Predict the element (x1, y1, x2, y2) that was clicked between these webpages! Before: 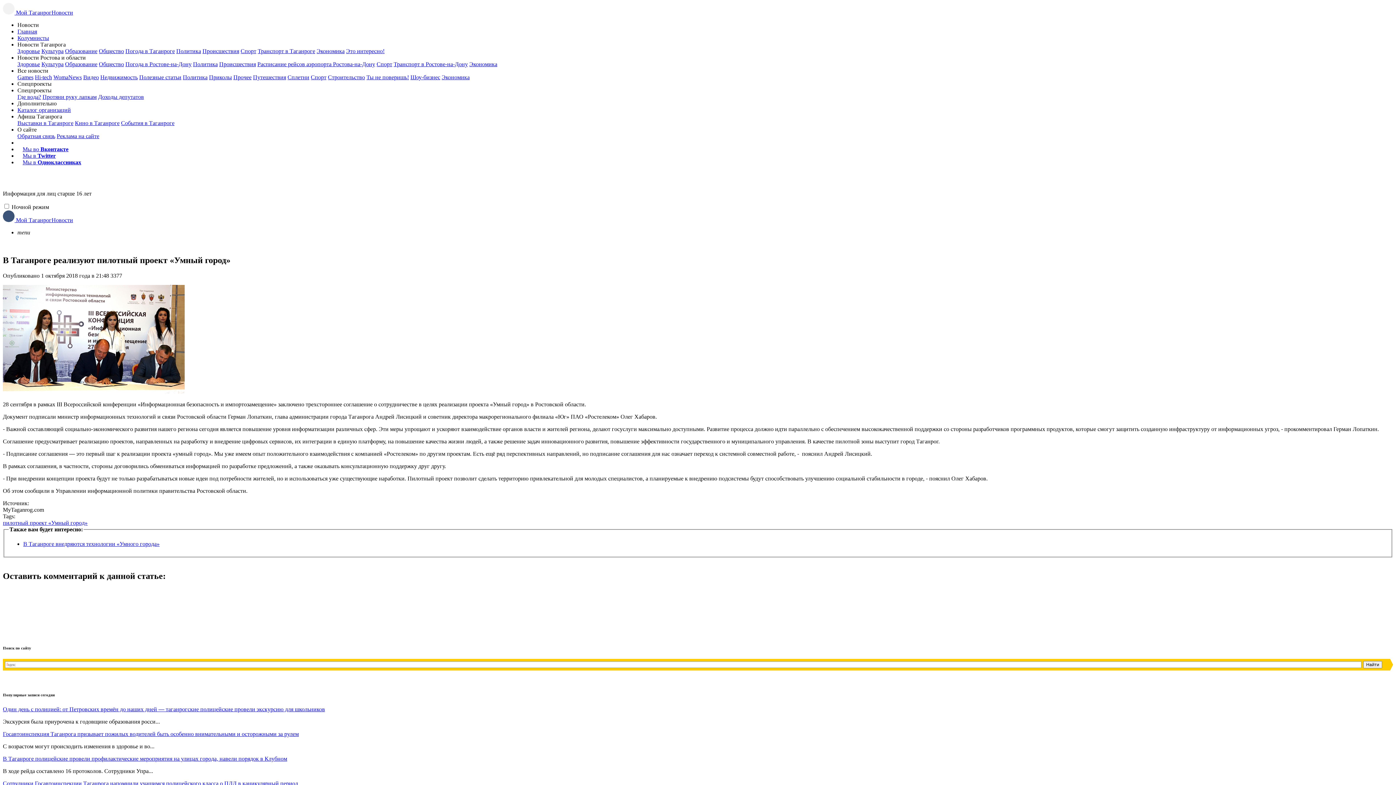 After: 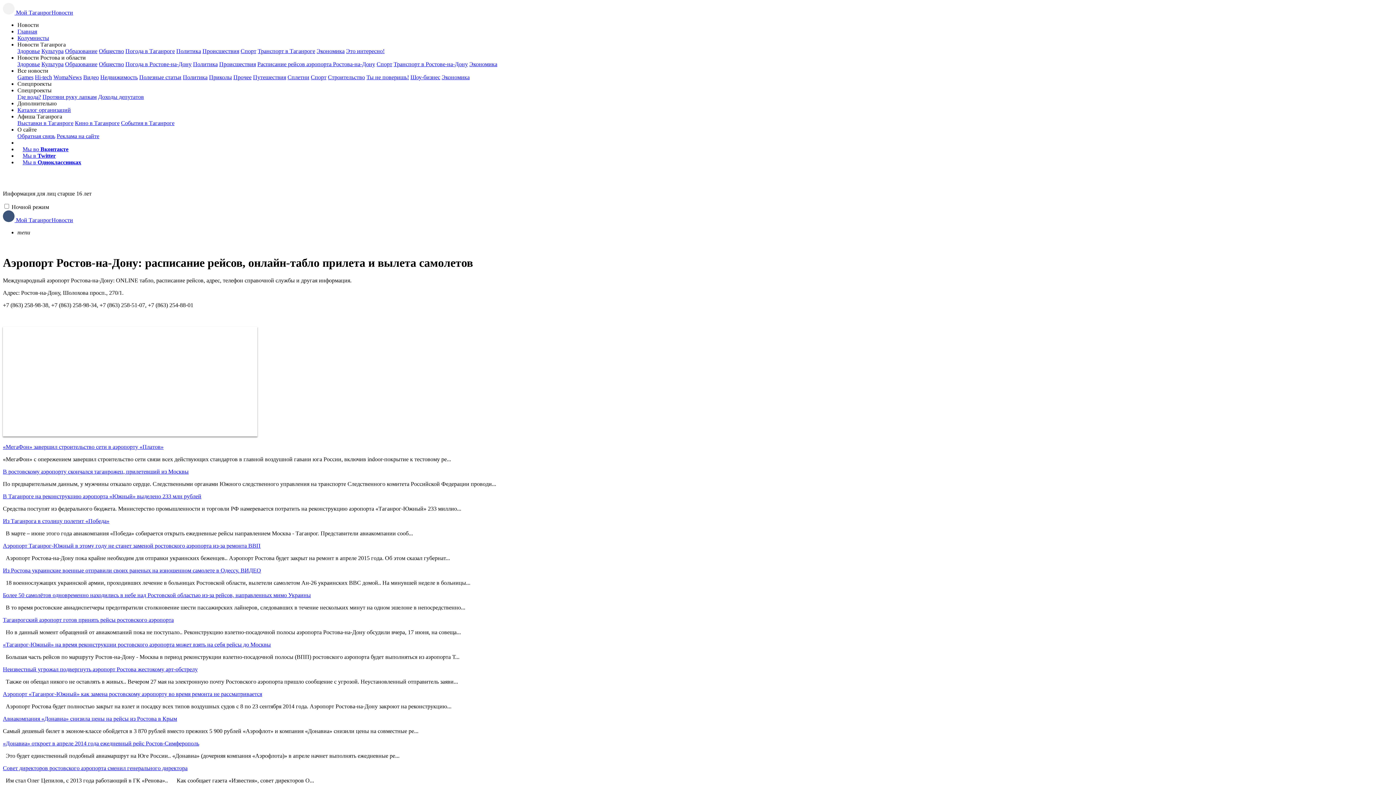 Action: label: Расписание рейсов аэропорта Ростова-на-Дону bbox: (257, 61, 375, 67)